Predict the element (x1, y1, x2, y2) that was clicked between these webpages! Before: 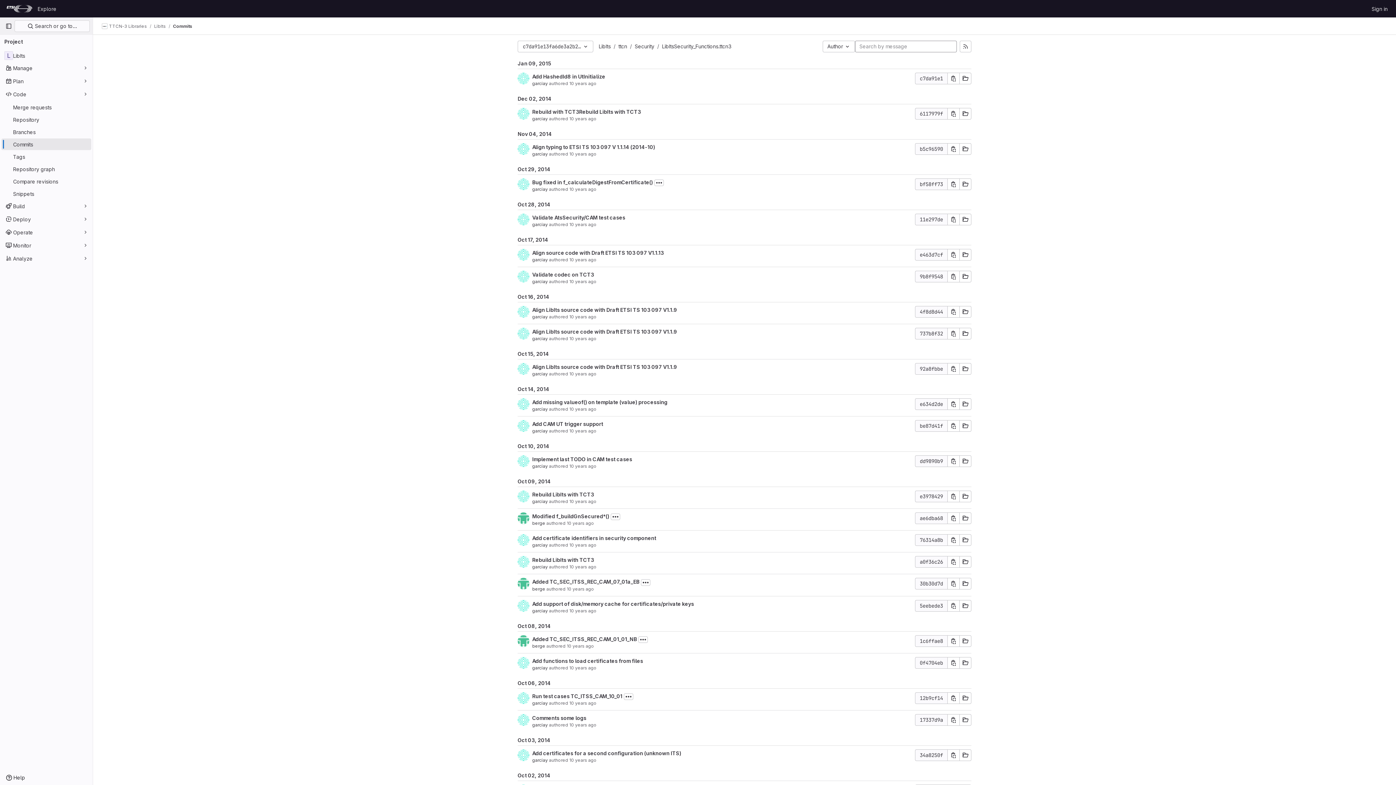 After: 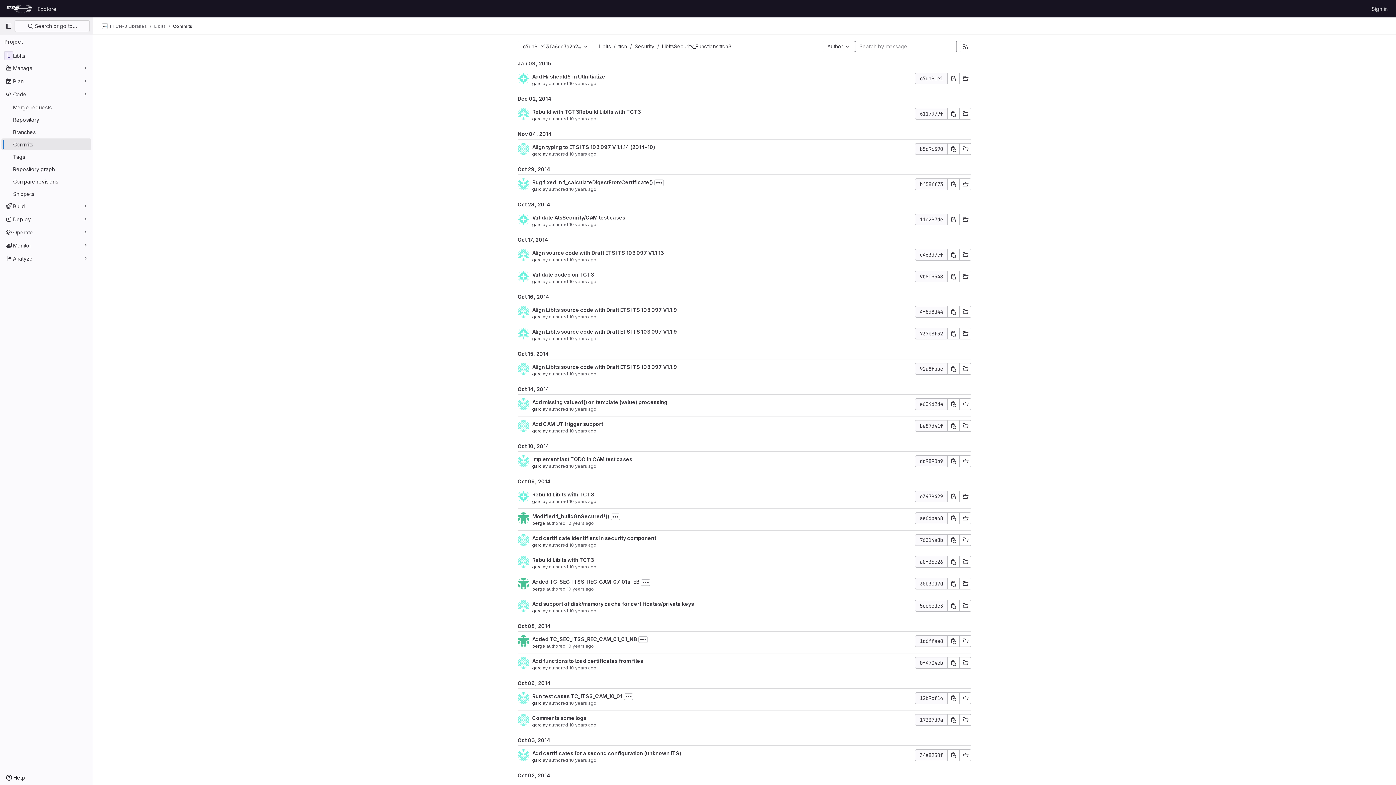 Action: bbox: (532, 608, 548, 613) label: garciay